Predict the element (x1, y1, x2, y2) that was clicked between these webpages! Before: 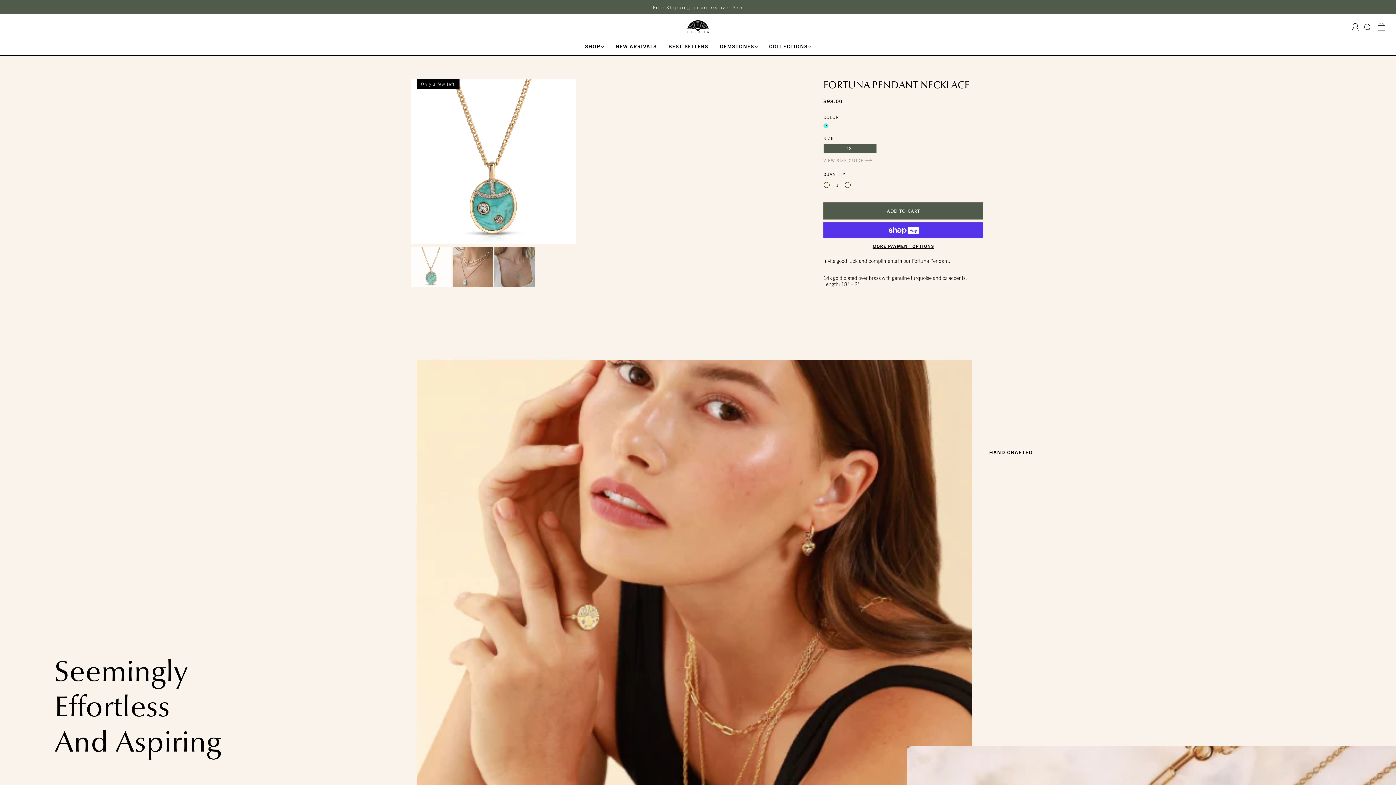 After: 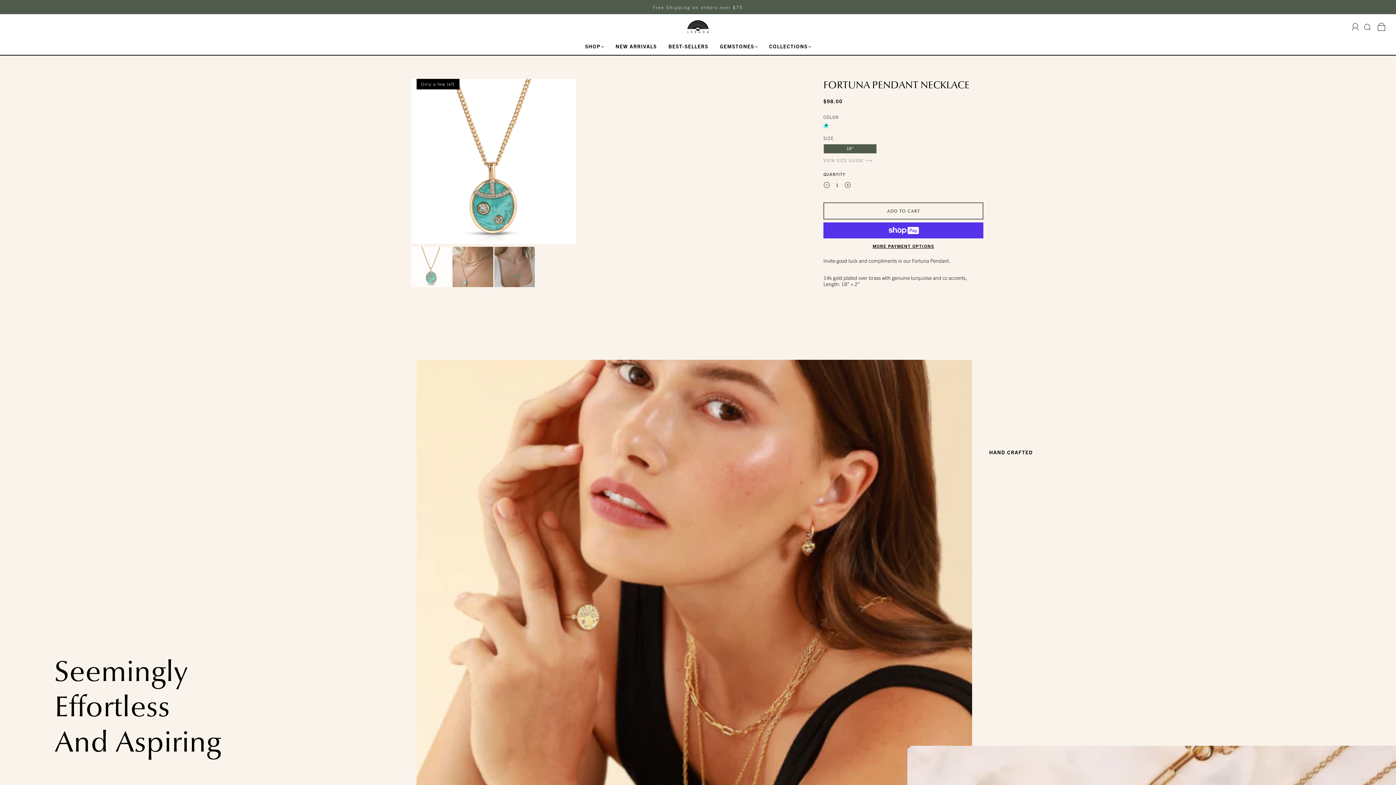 Action: bbox: (823, 202, 983, 219) label: ADD TO CART